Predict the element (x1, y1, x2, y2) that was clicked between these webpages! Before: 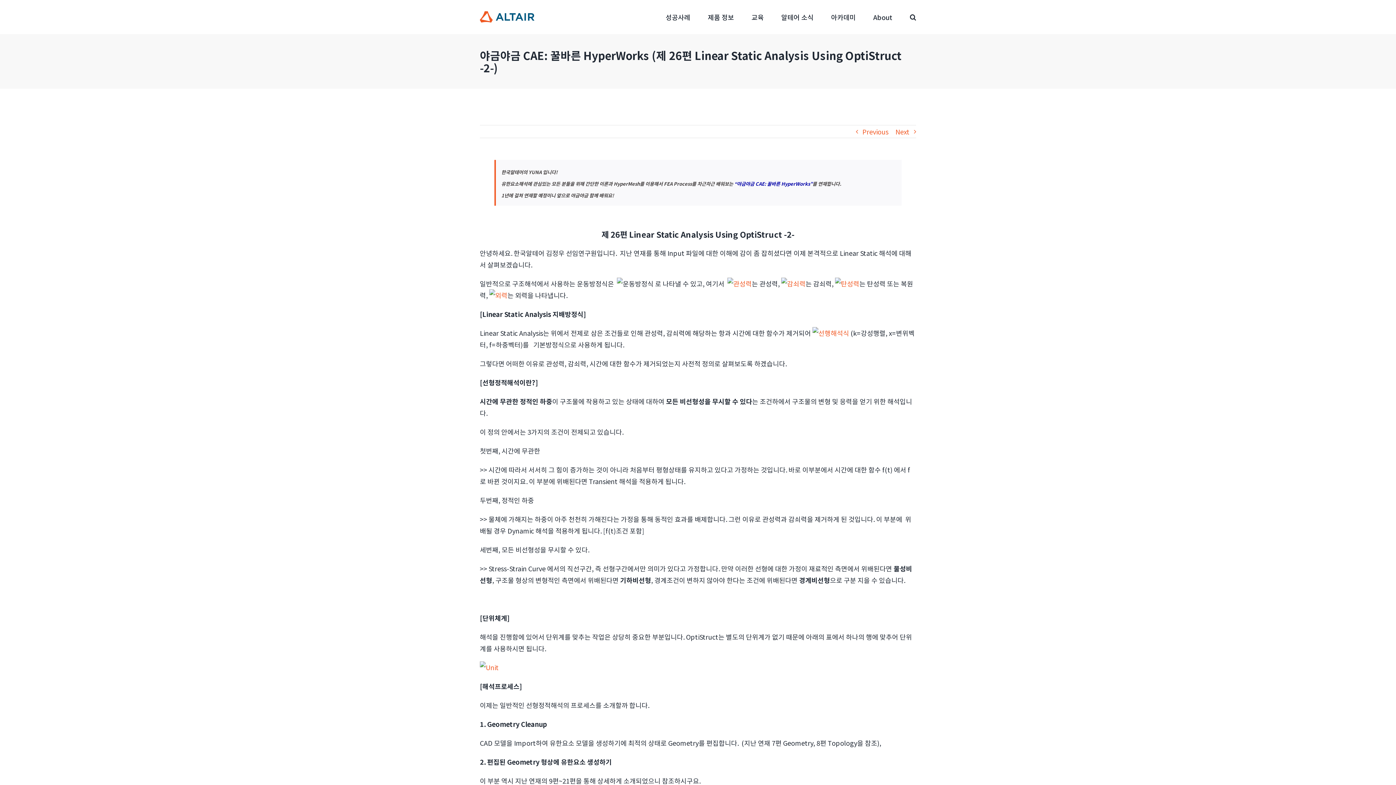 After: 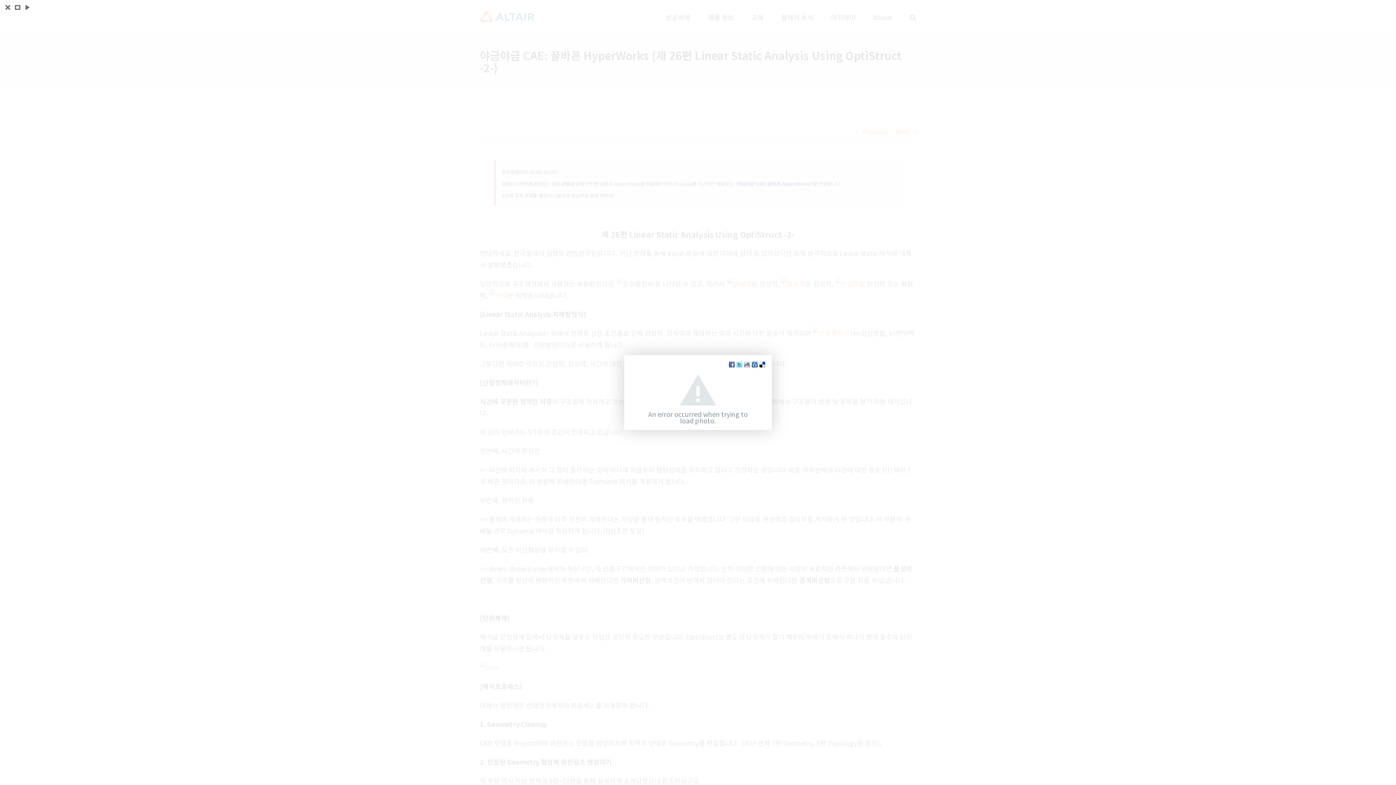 Action: bbox: (489, 290, 507, 300)